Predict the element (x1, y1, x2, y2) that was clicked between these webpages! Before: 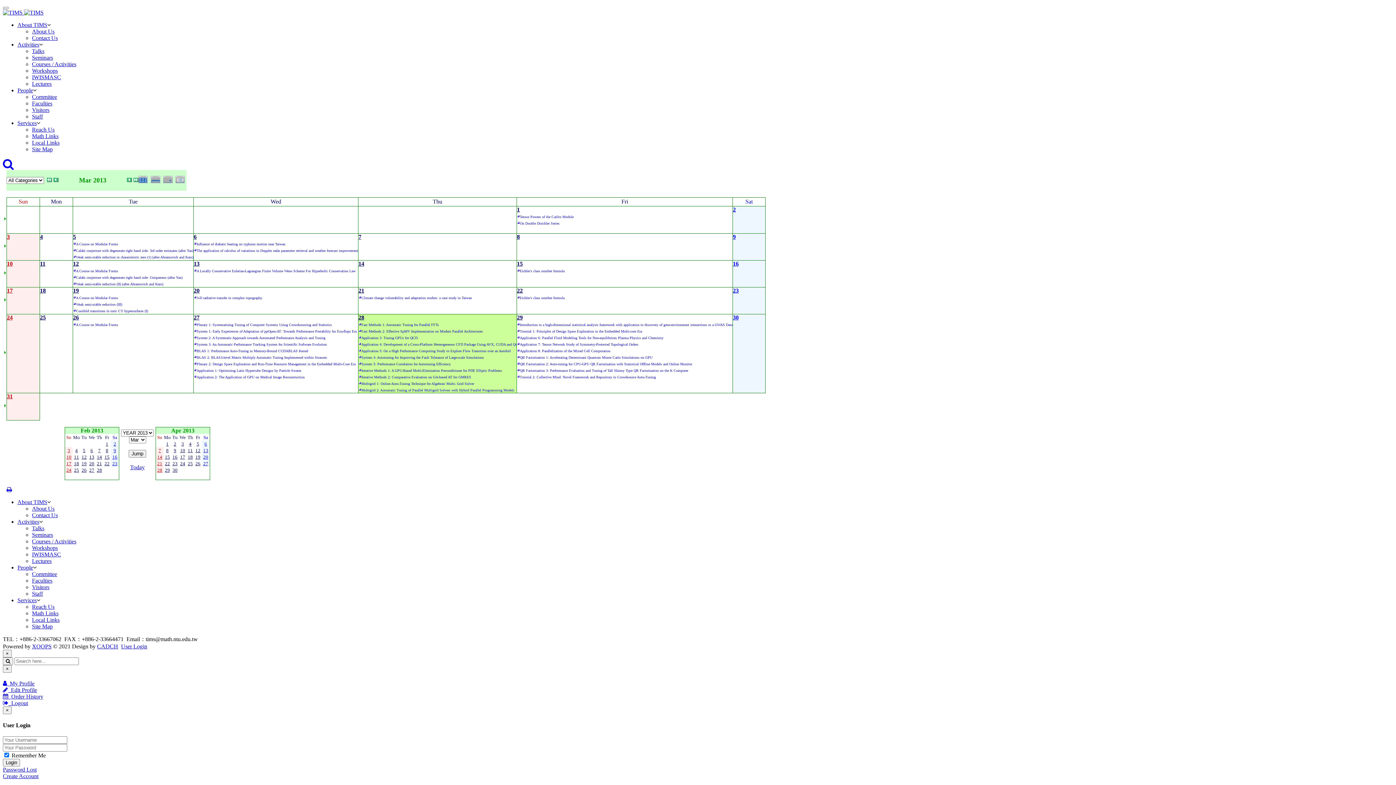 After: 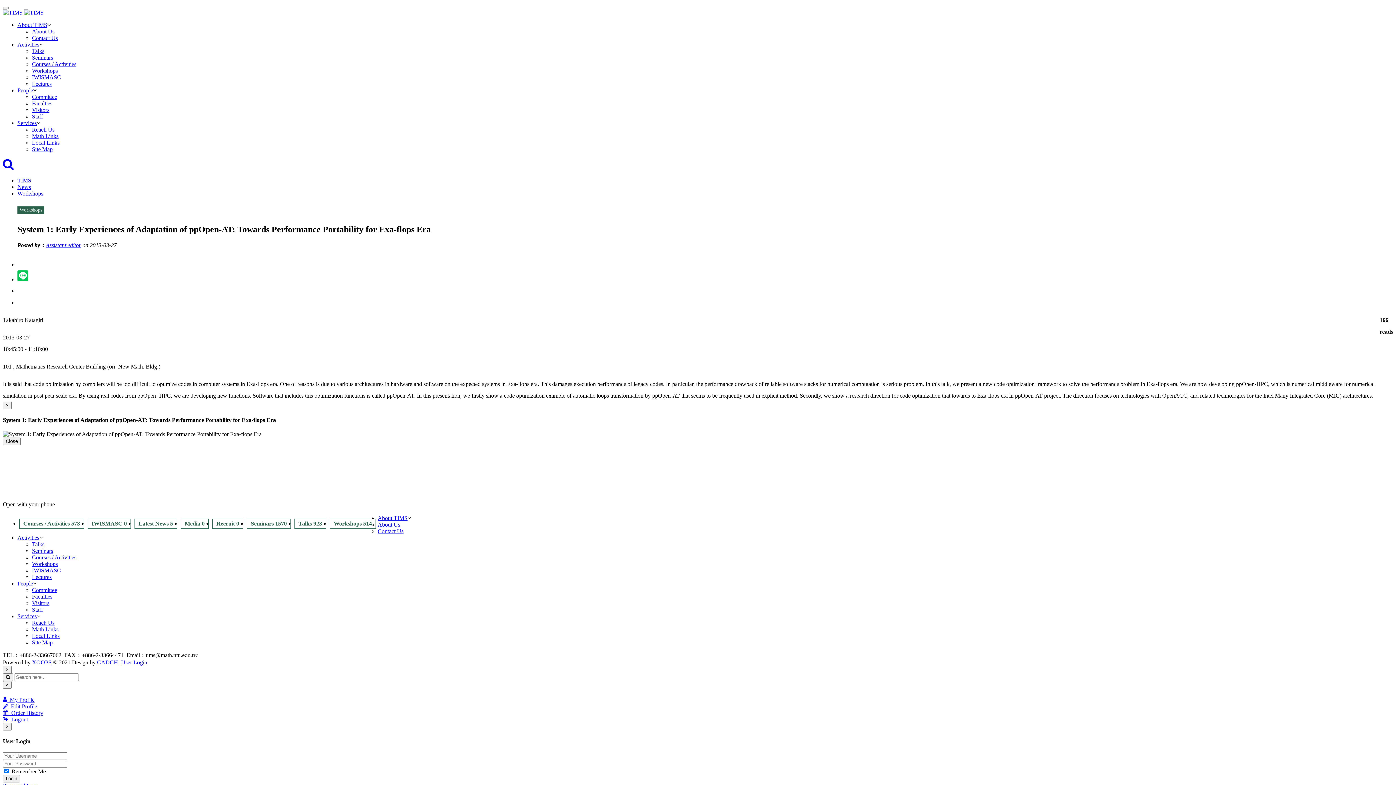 Action: label: System 1: Early Experiences of Adaptation of ppOpen-AT: Towards Performance Portability for Exa-flops Era bbox: (193, 329, 356, 333)